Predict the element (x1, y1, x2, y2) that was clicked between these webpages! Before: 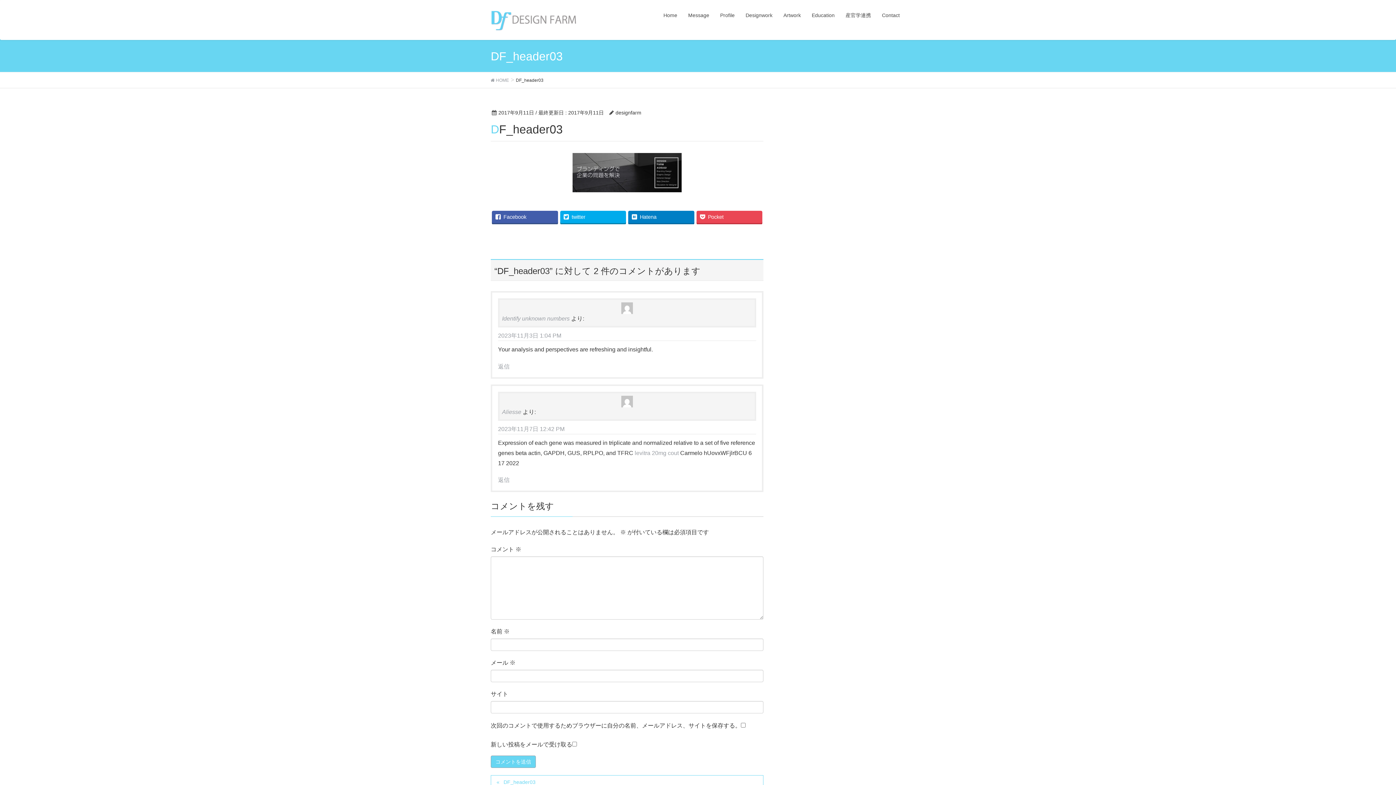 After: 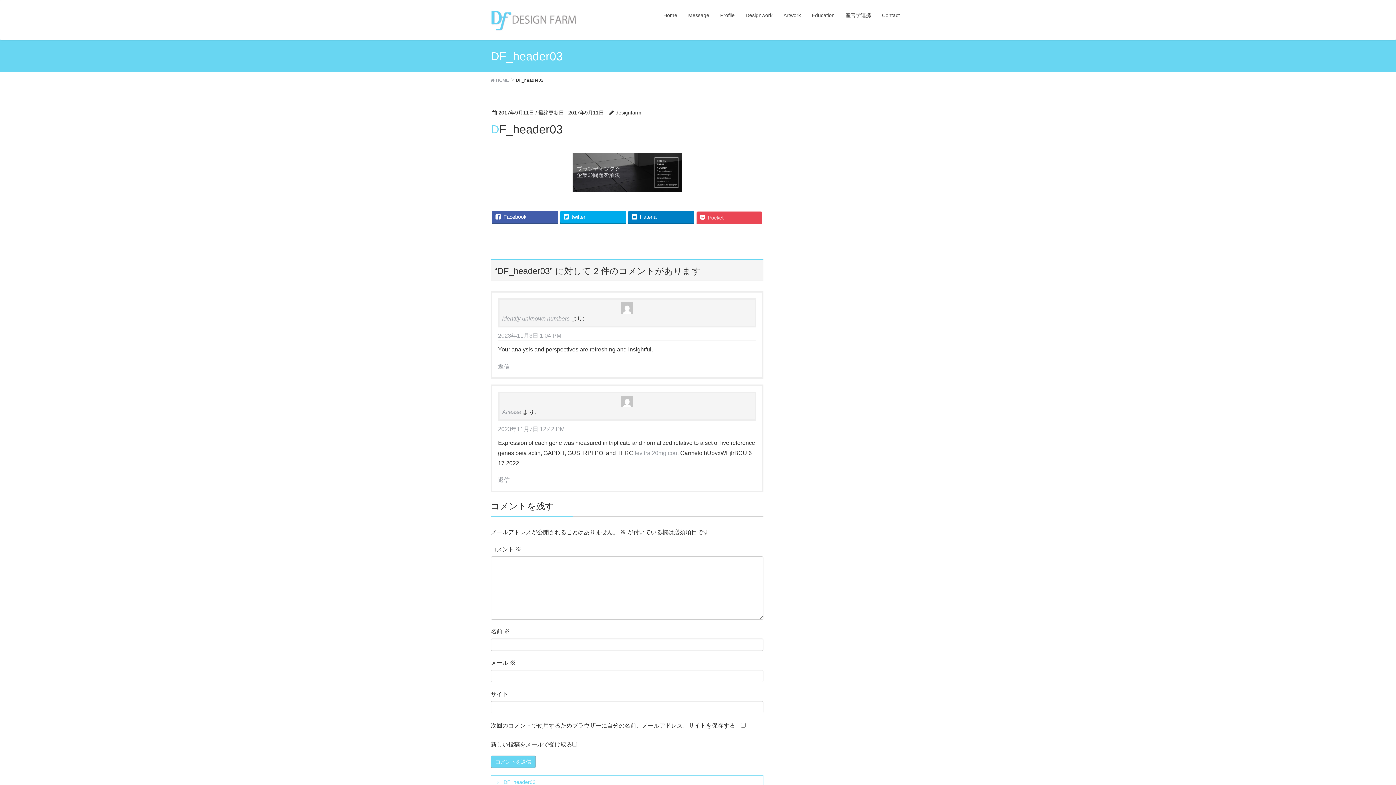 Action: bbox: (696, 210, 762, 223) label: Pocket